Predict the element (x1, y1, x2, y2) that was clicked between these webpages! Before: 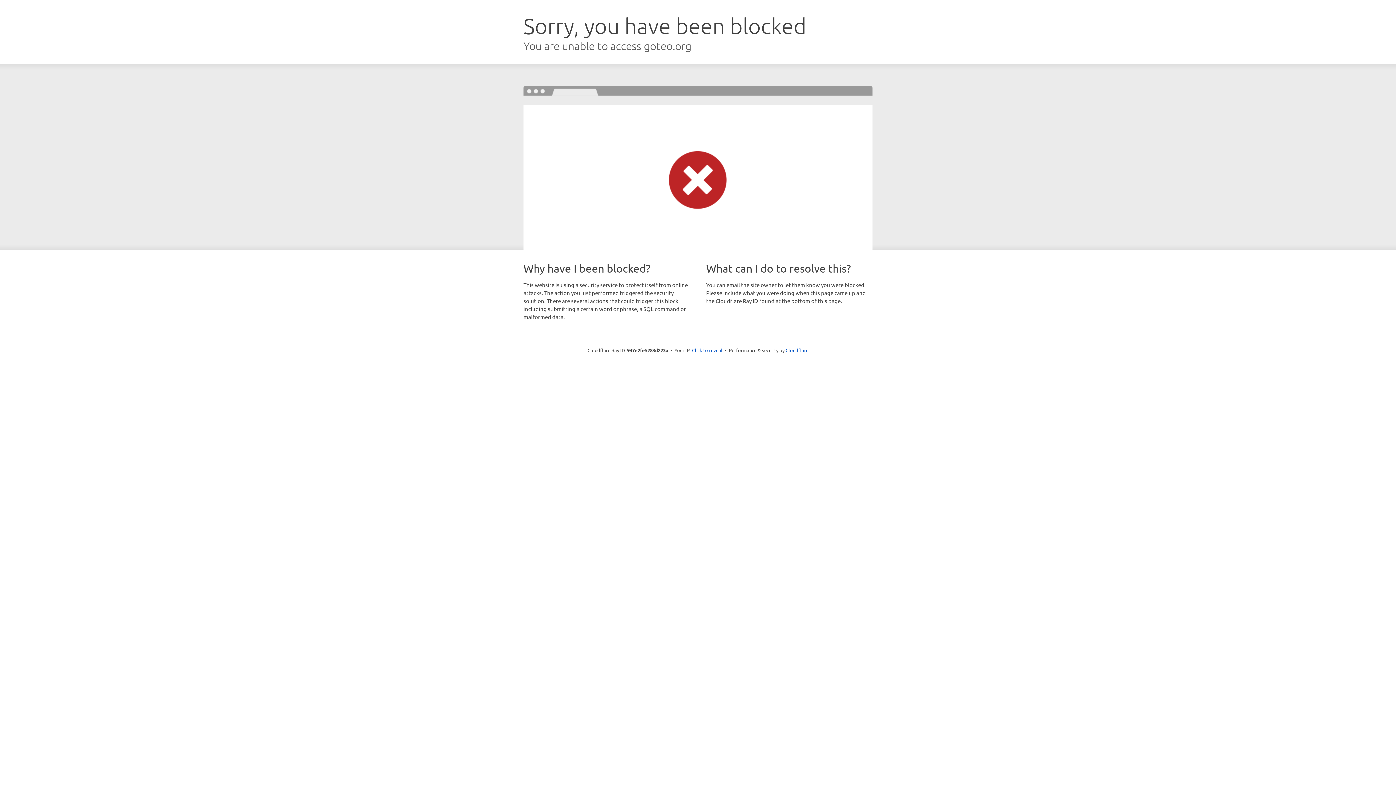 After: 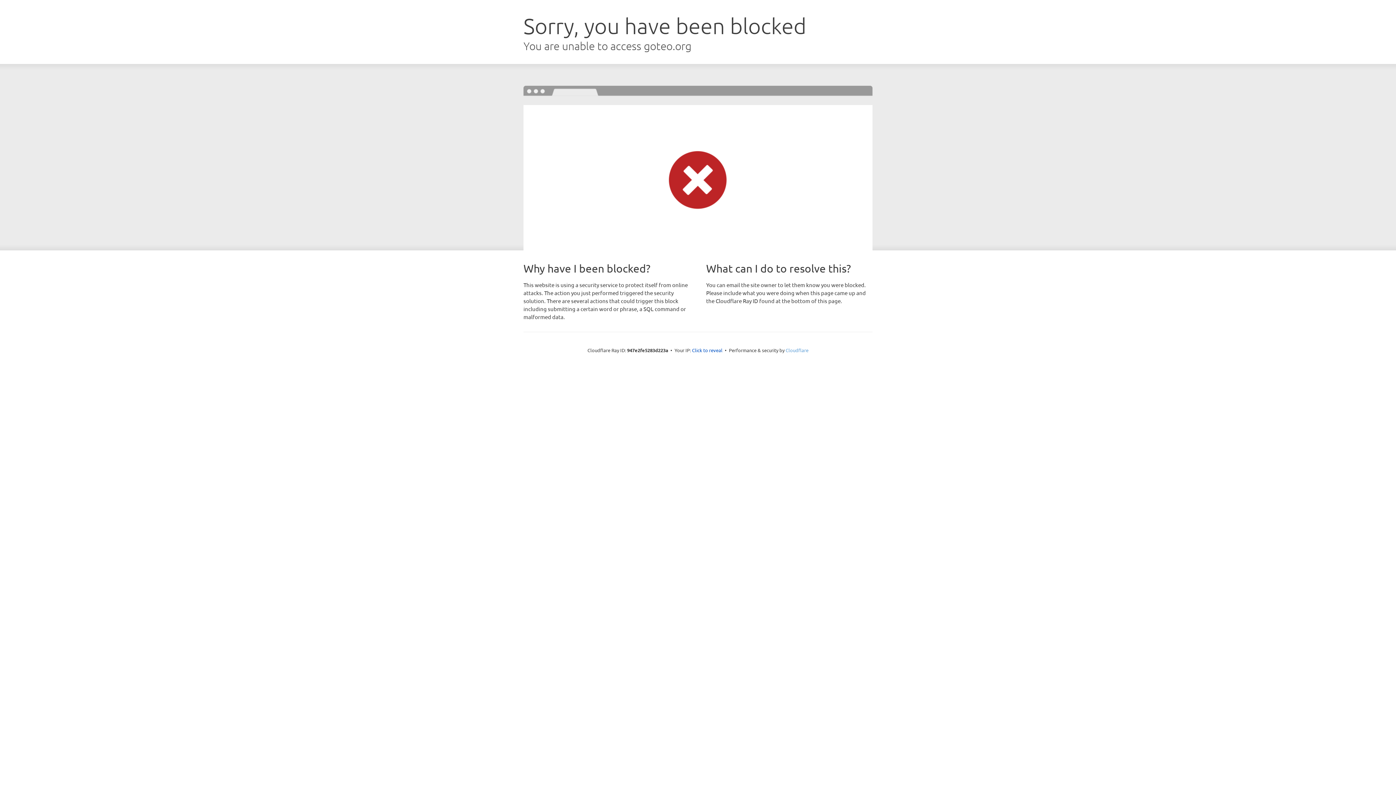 Action: label: Cloudflare bbox: (785, 347, 808, 353)